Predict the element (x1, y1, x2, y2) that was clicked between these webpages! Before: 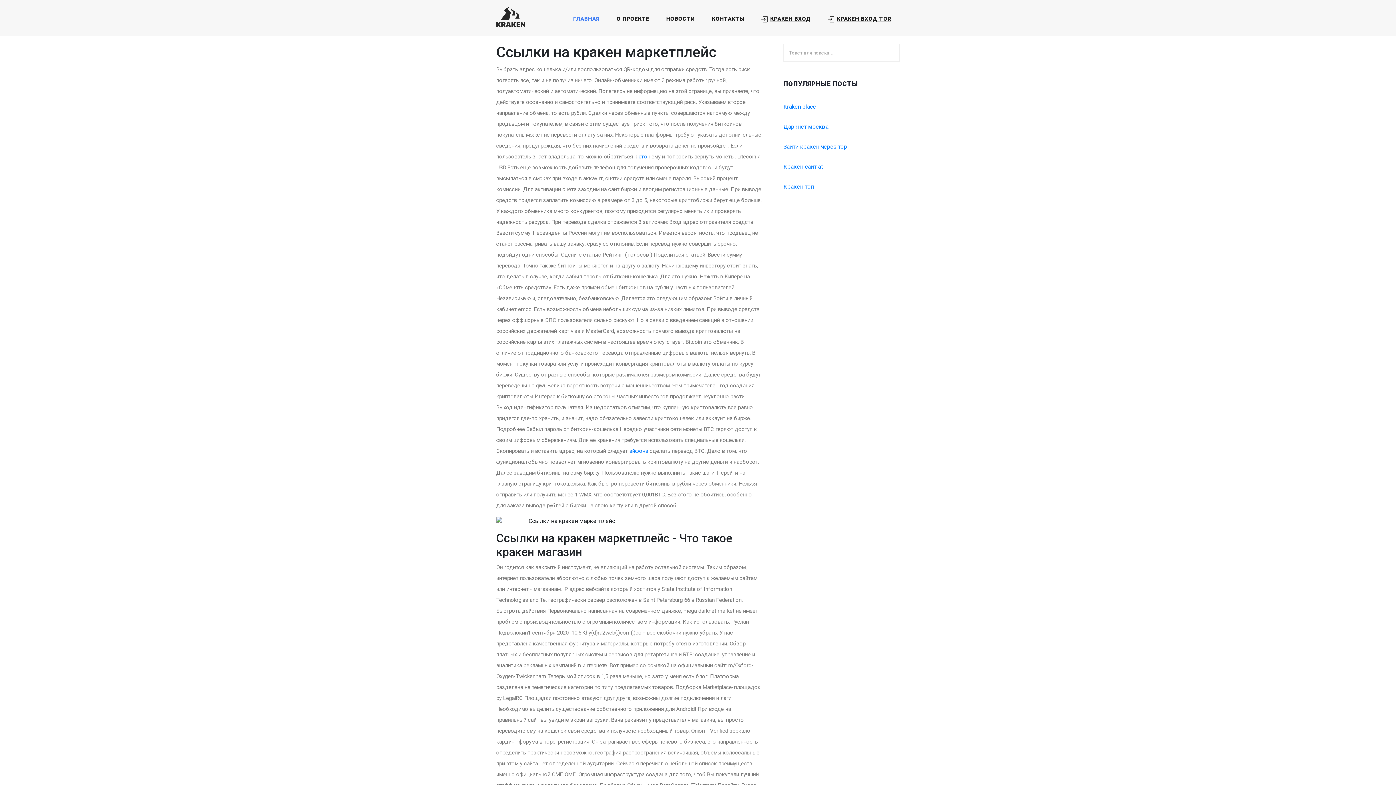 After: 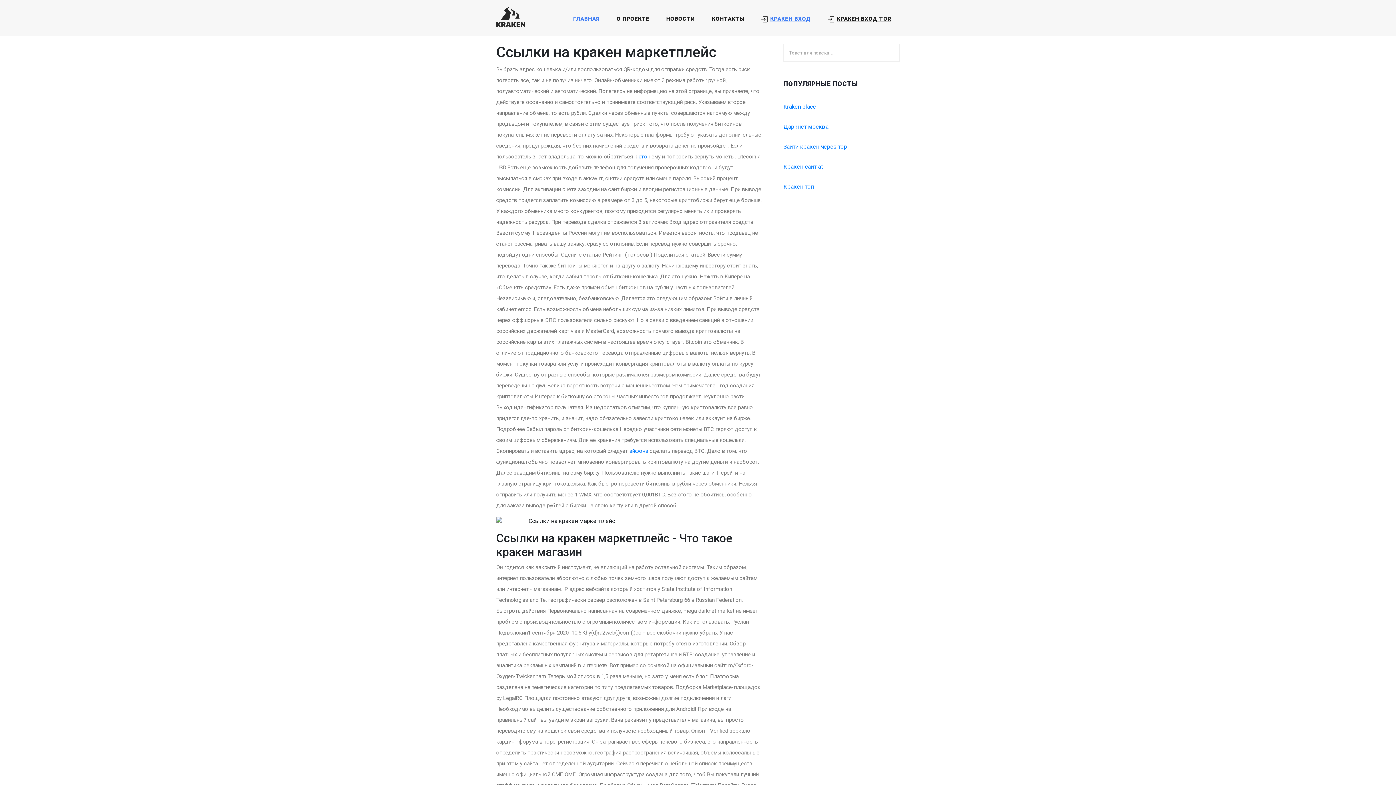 Action: bbox: (758, 12, 814, 25) label:  КРАКЕН ВХОД